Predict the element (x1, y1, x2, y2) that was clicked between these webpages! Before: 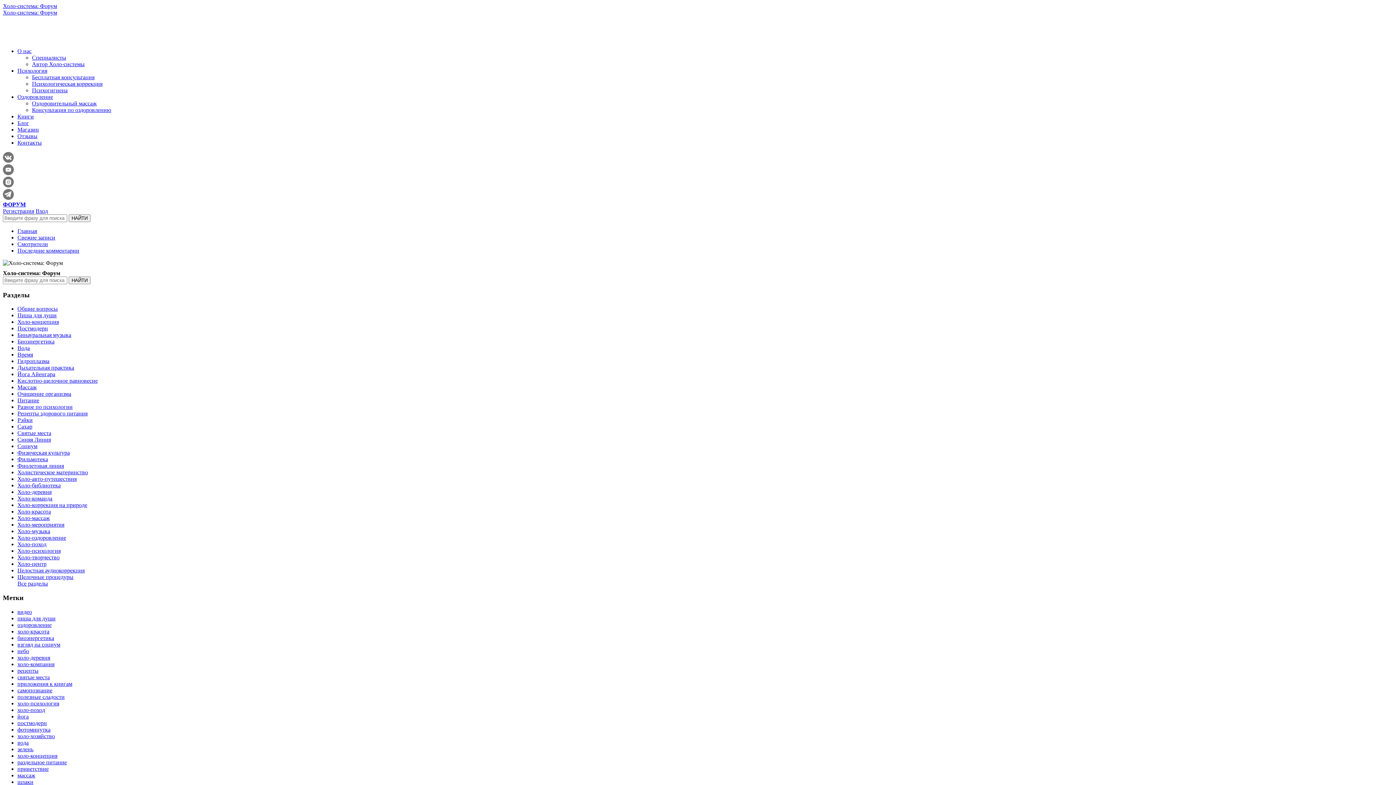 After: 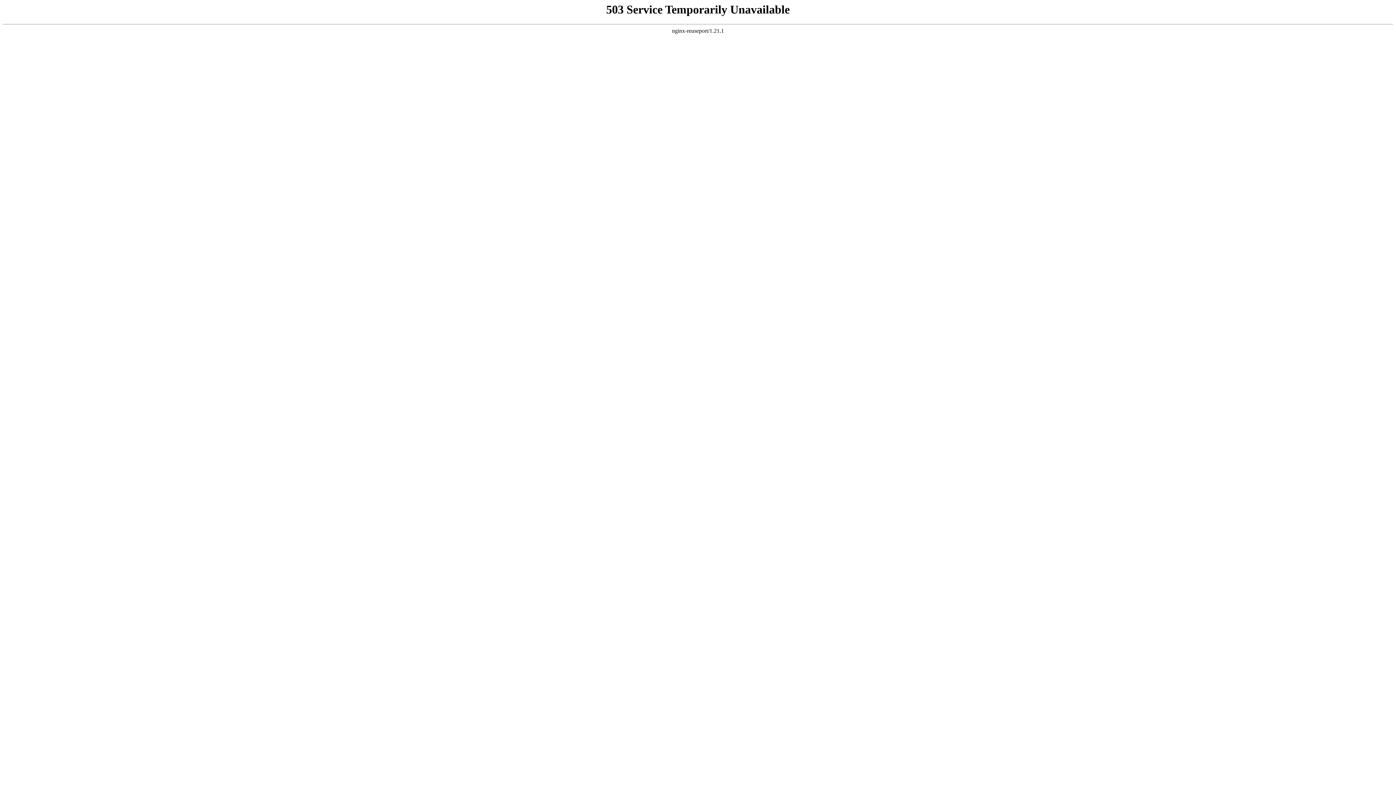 Action: bbox: (32, 106, 111, 113) label: Консультация по оздоровлению